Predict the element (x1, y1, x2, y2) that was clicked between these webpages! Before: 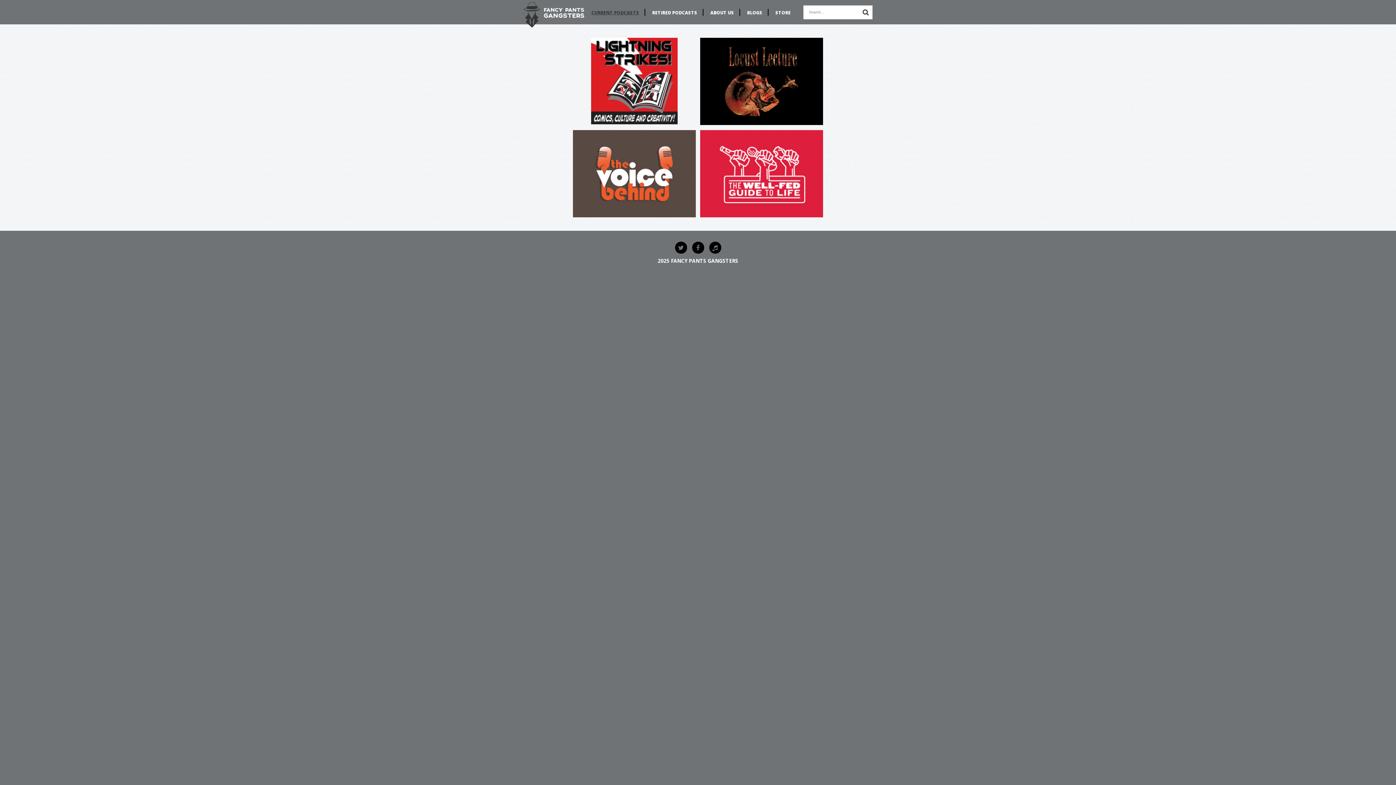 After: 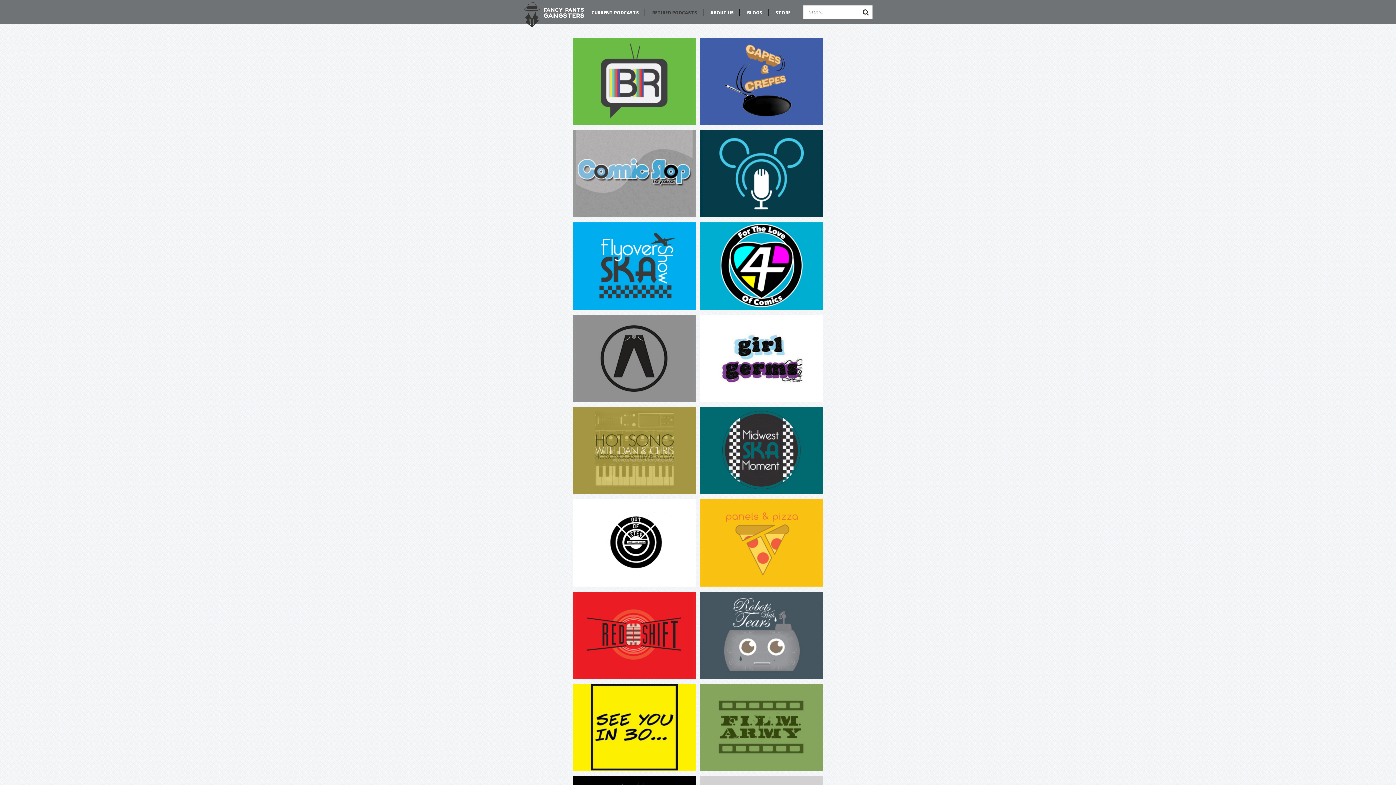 Action: label: RETIRED PODCASTS bbox: (646, 9, 702, 15)